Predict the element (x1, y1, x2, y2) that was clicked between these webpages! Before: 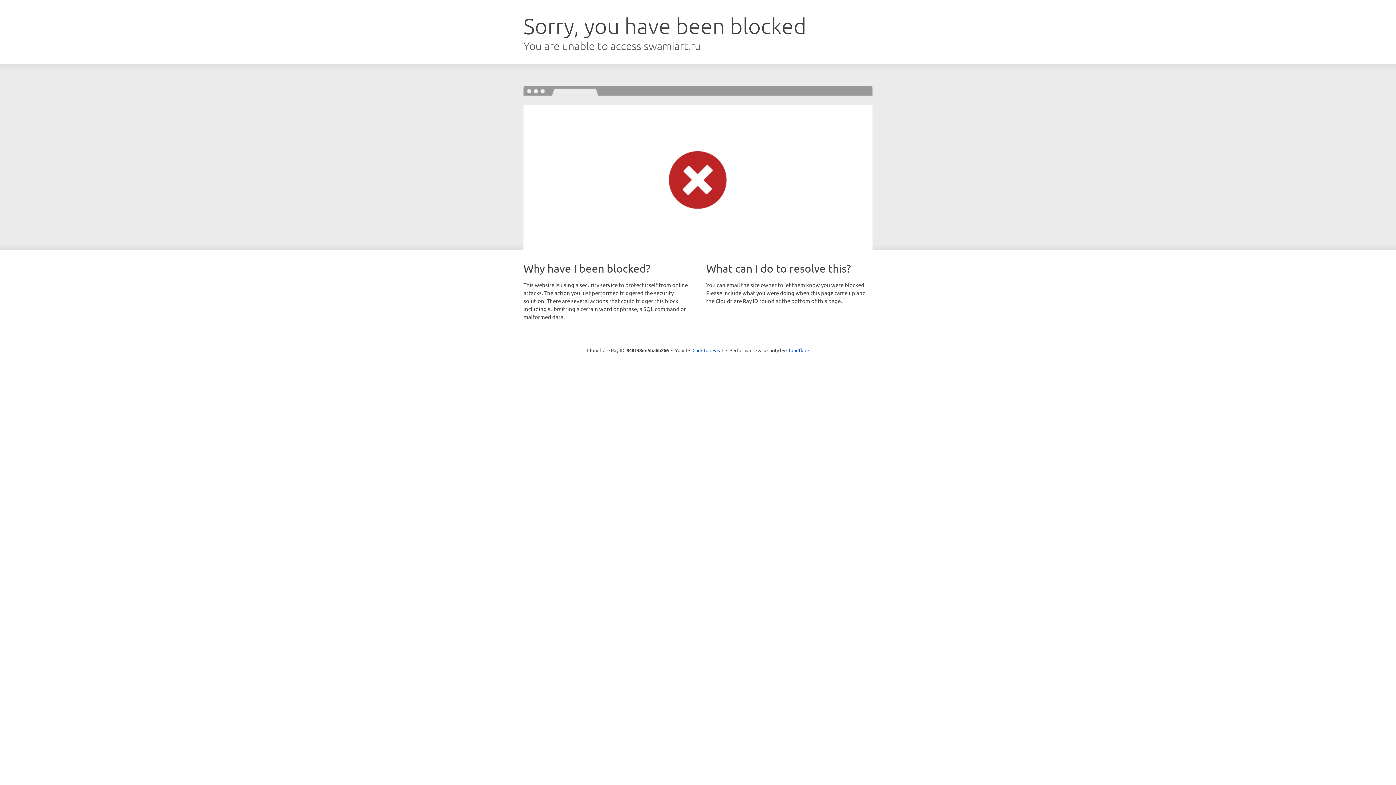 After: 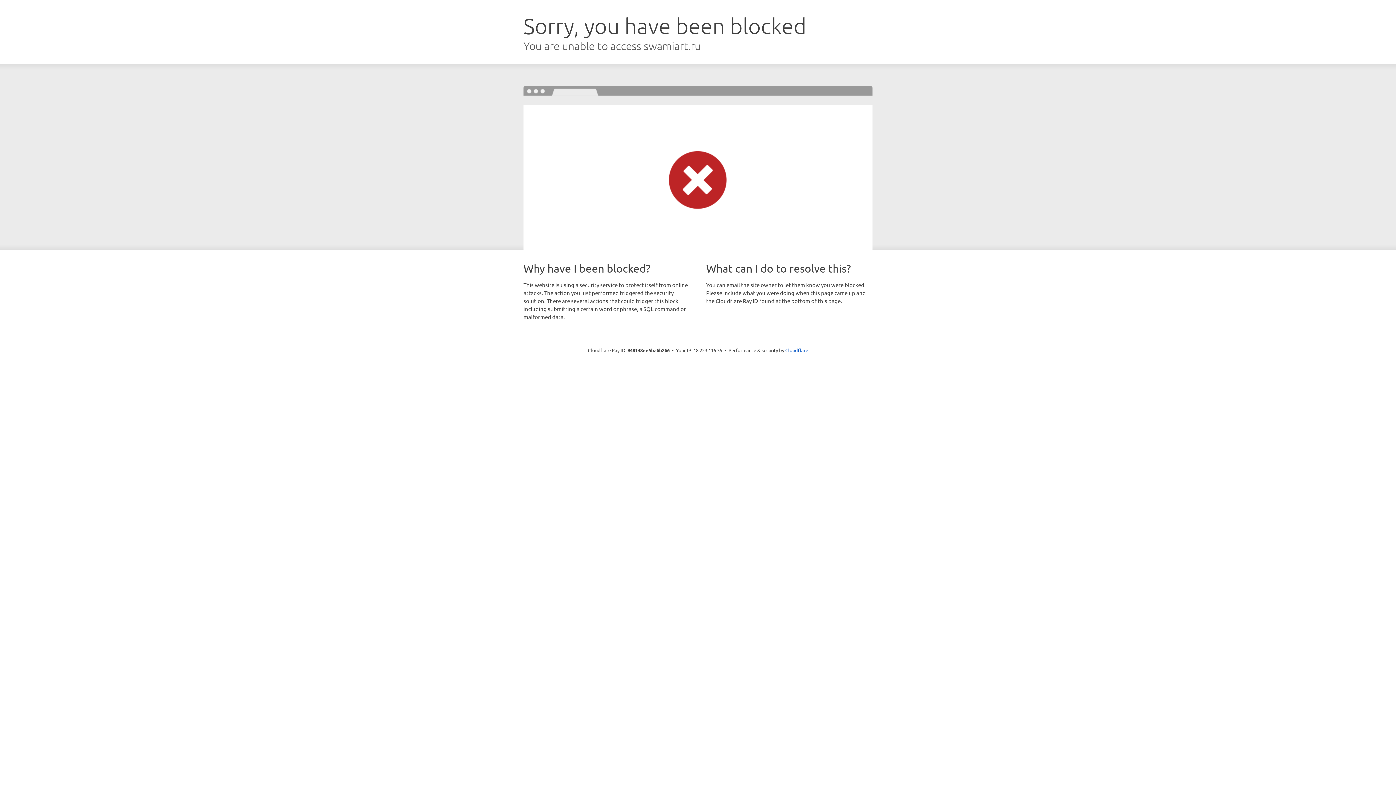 Action: bbox: (692, 346, 723, 353) label: Click to reveal